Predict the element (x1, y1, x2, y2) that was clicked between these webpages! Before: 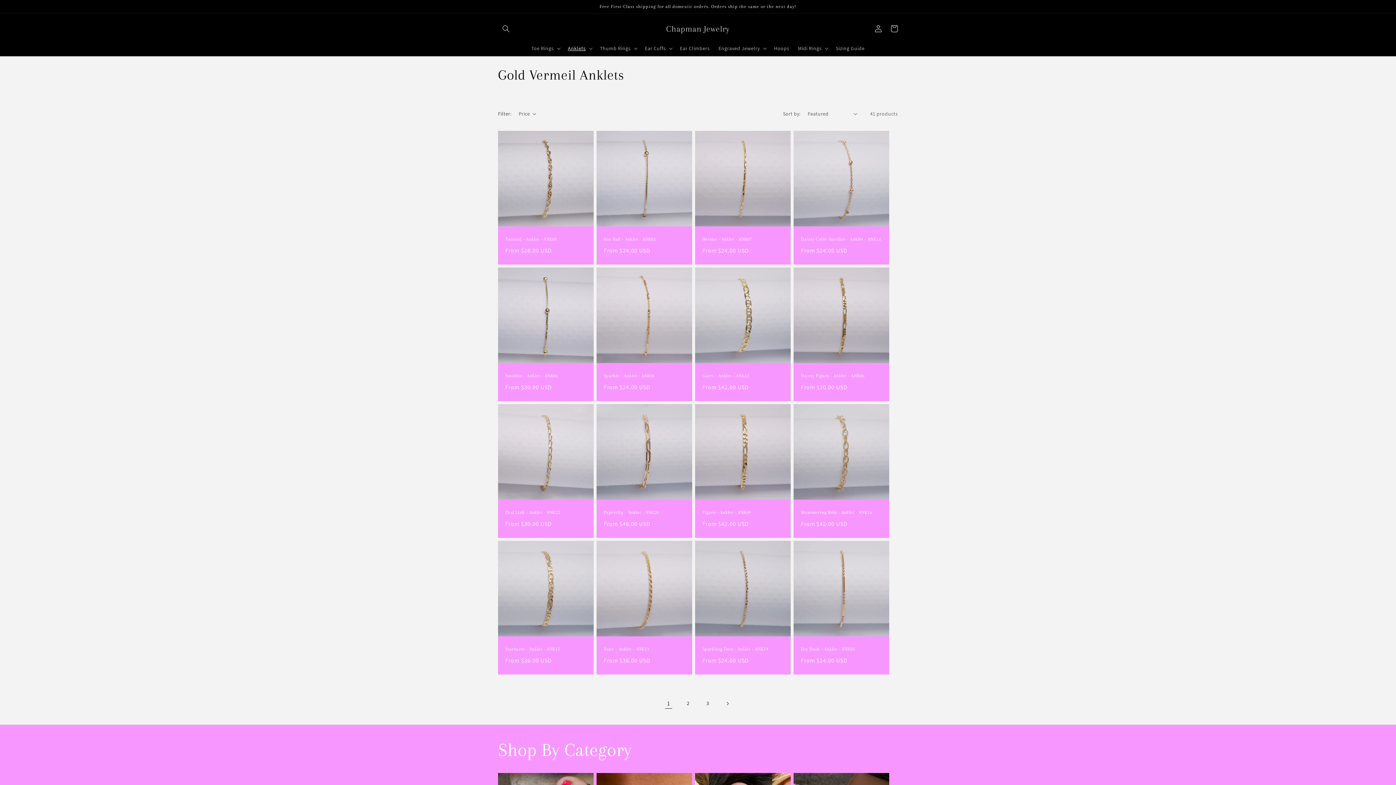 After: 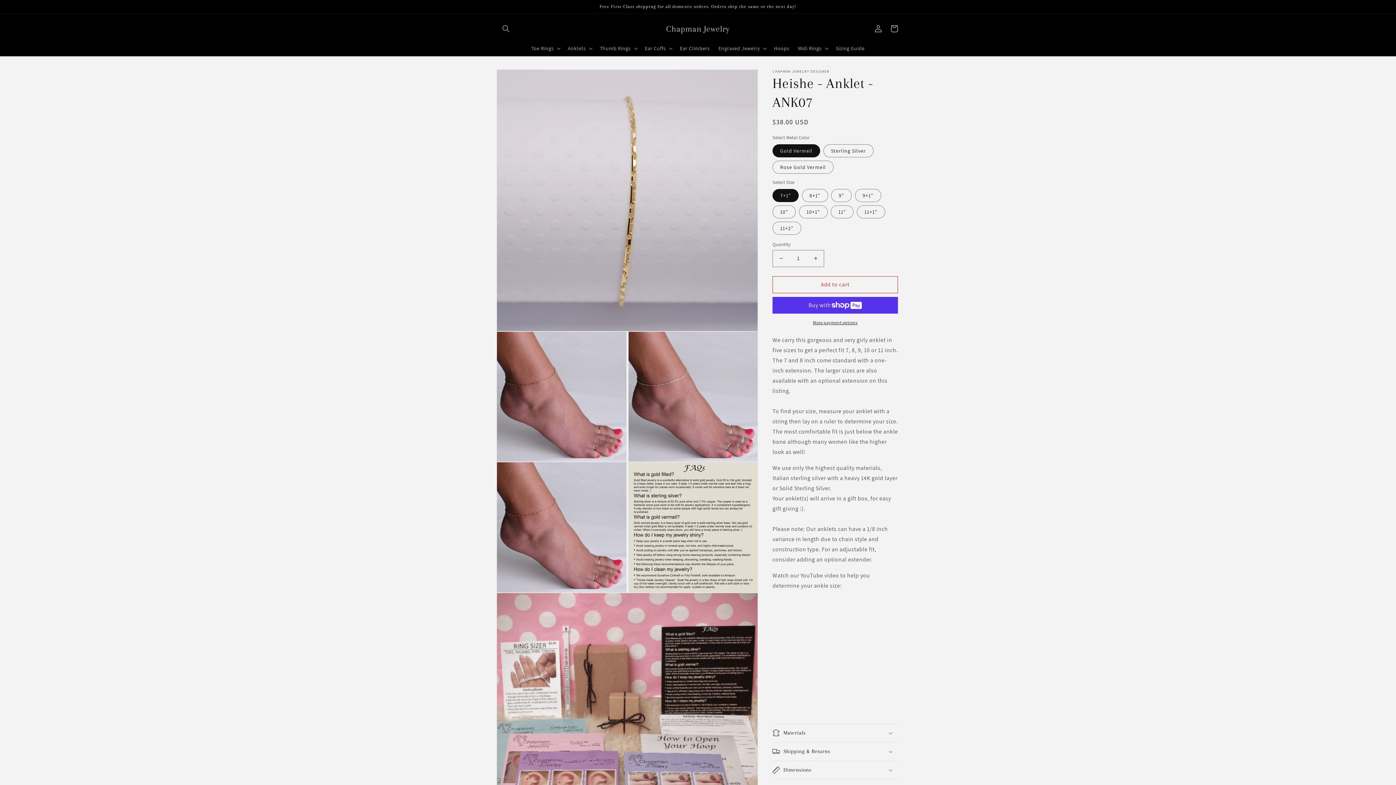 Action: label: Heishe - Anklet - ANK07 bbox: (702, 236, 783, 242)